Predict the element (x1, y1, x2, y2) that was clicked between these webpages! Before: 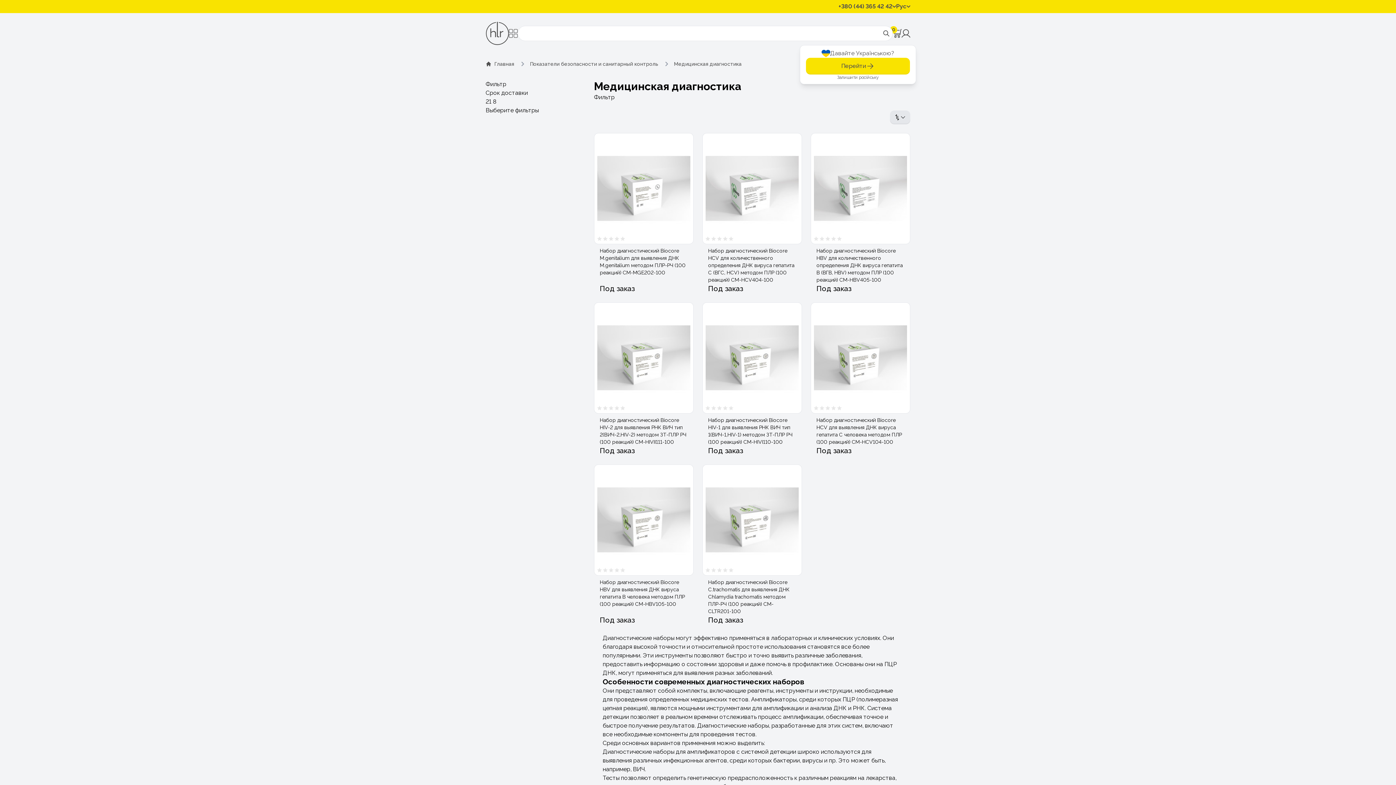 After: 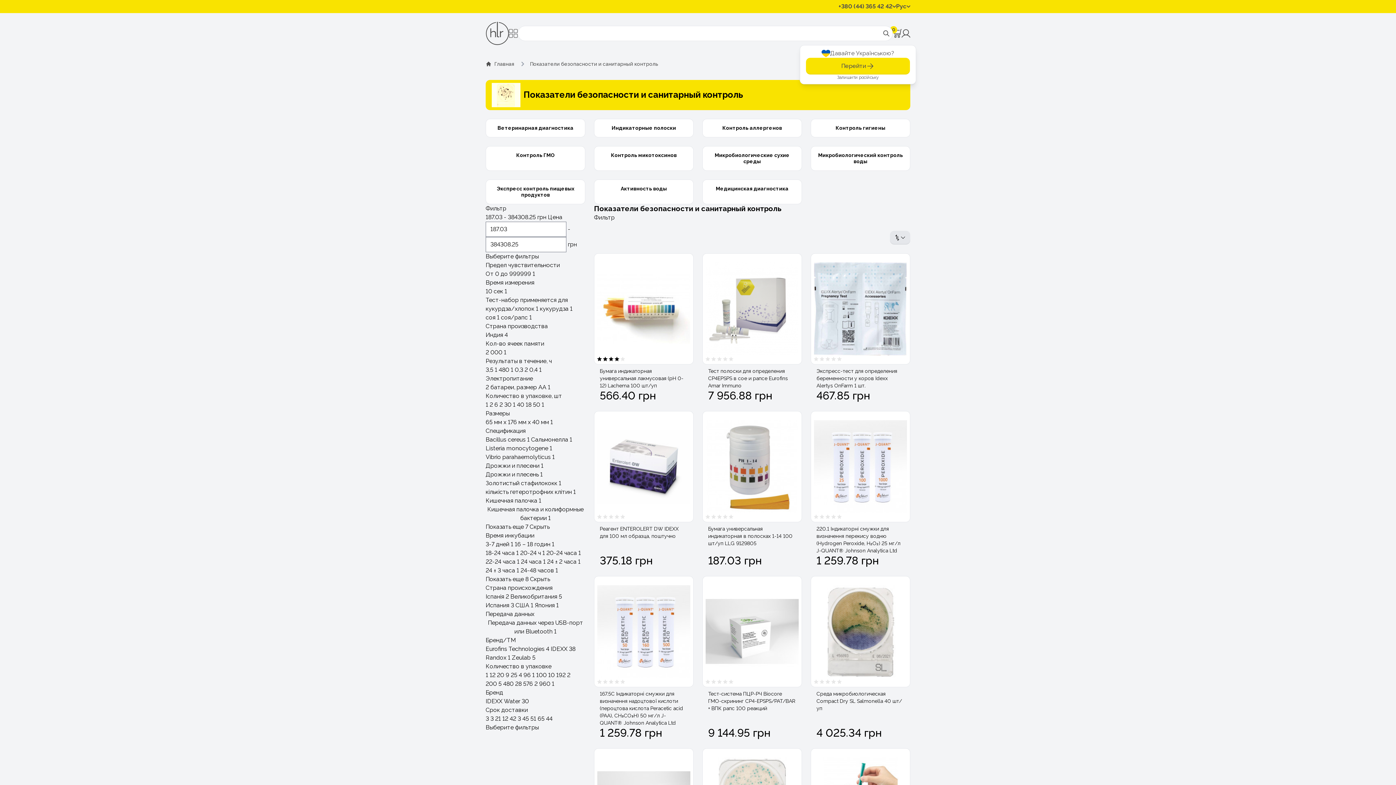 Action: label: Показатели безопасности и санитарный контроль bbox: (530, 60, 658, 67)